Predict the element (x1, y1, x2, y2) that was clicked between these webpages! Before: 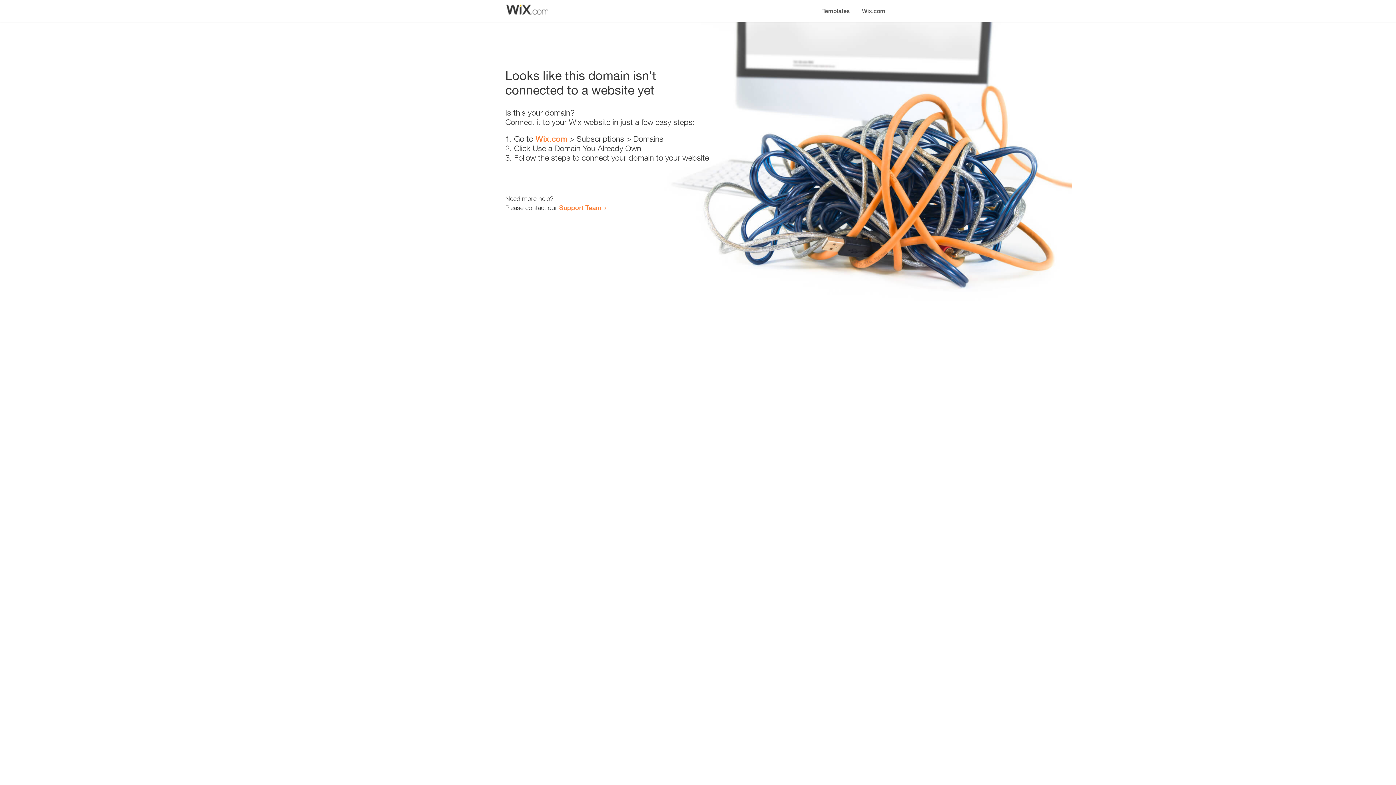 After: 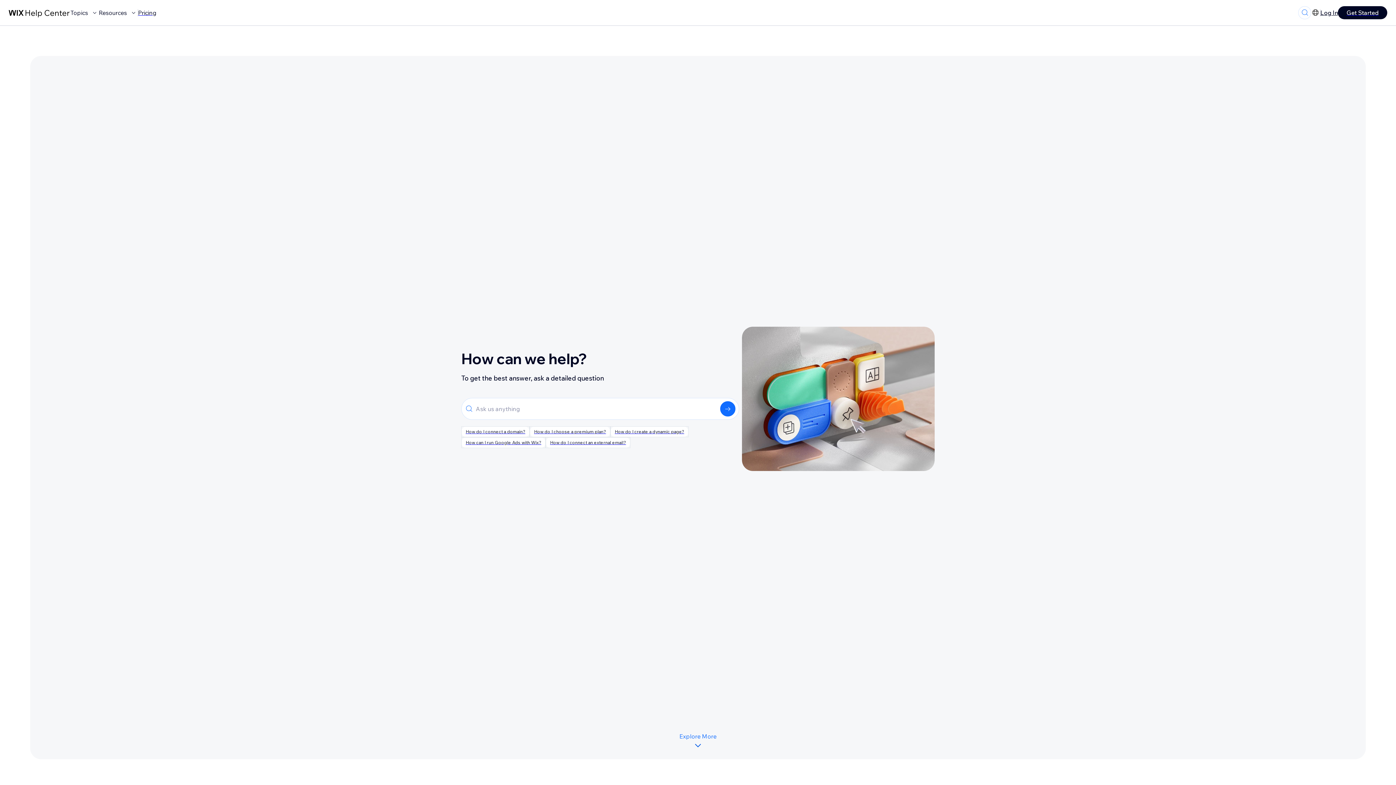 Action: label: Support Team bbox: (559, 203, 601, 211)